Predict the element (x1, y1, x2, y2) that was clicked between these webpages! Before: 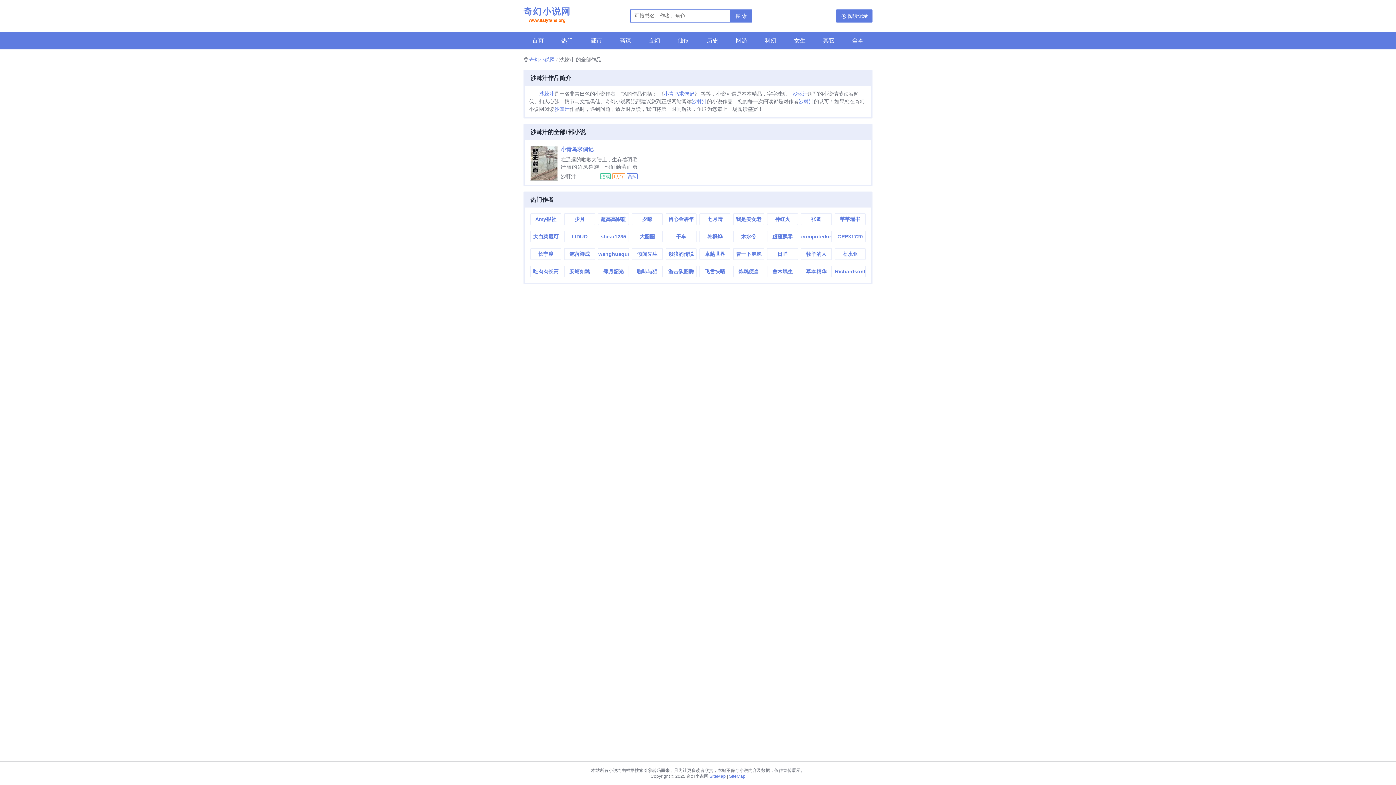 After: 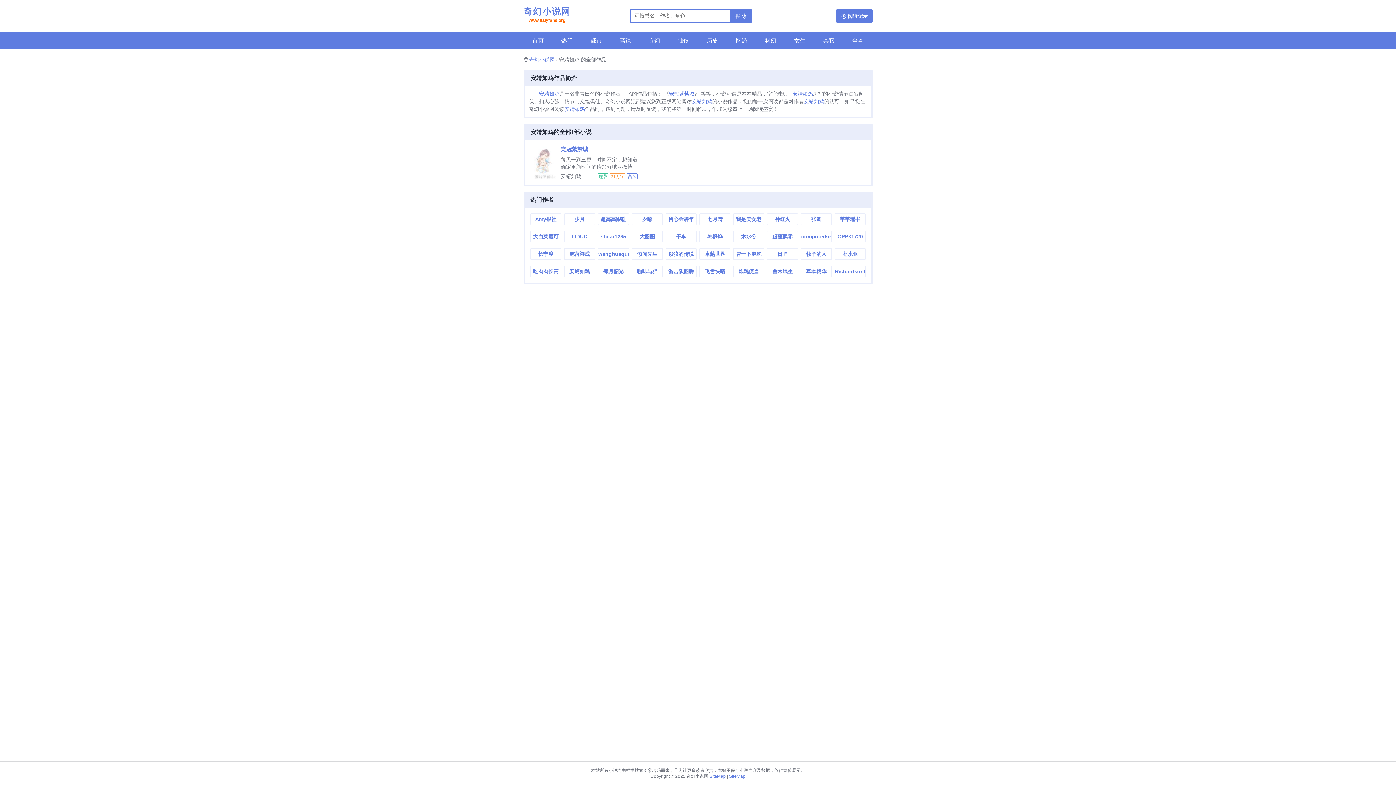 Action: bbox: (564, 266, 594, 277) label: 安靖如鸡